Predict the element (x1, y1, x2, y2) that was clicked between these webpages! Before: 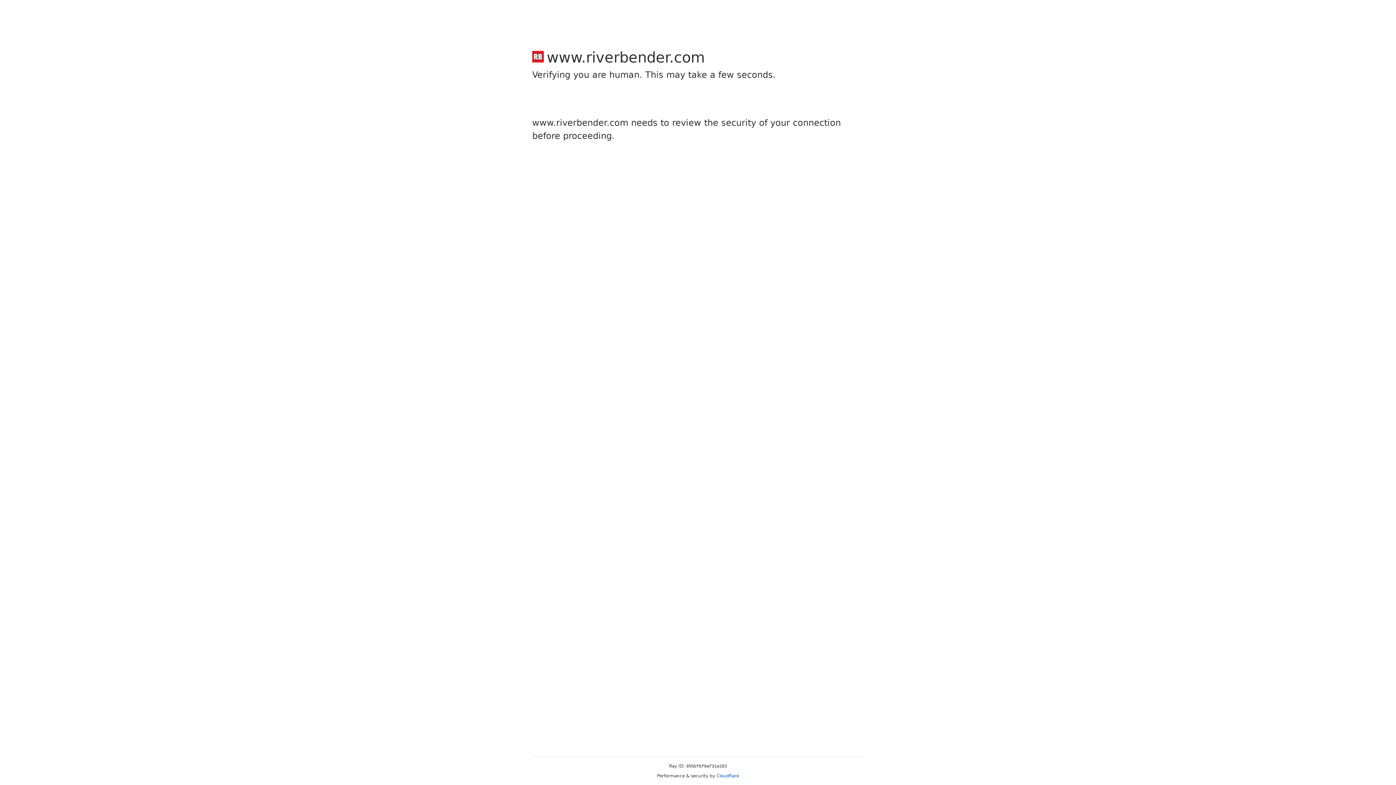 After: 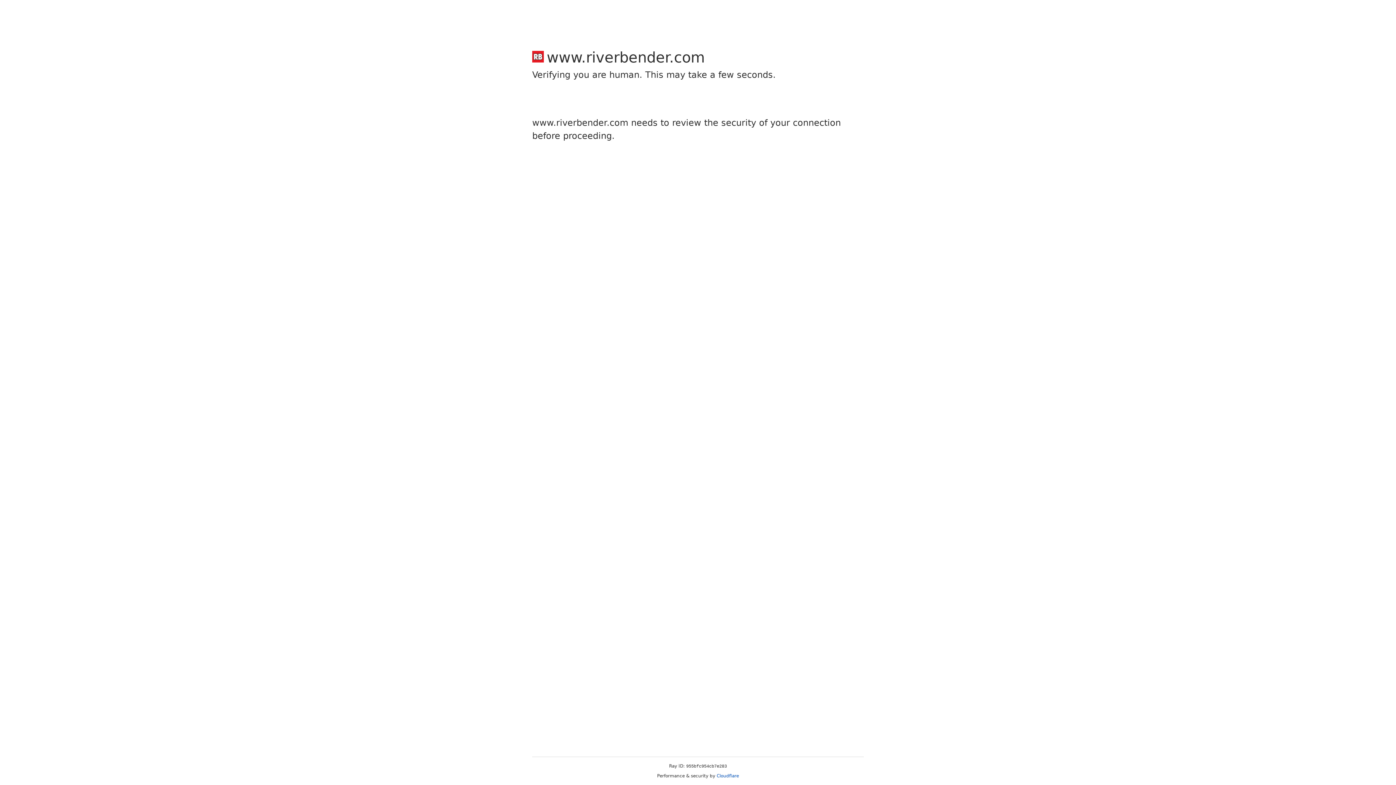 Action: bbox: (716, 773, 739, 778) label: Cloudflare